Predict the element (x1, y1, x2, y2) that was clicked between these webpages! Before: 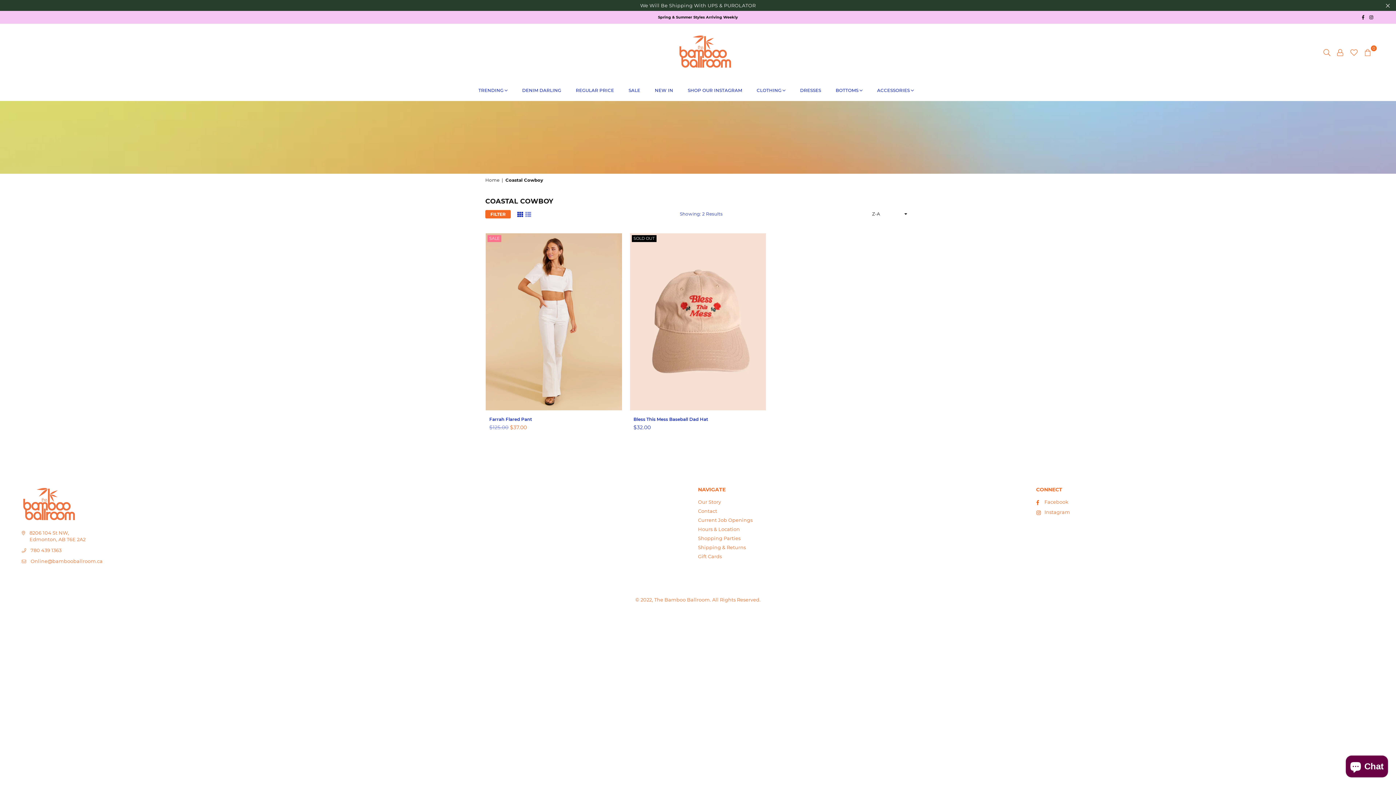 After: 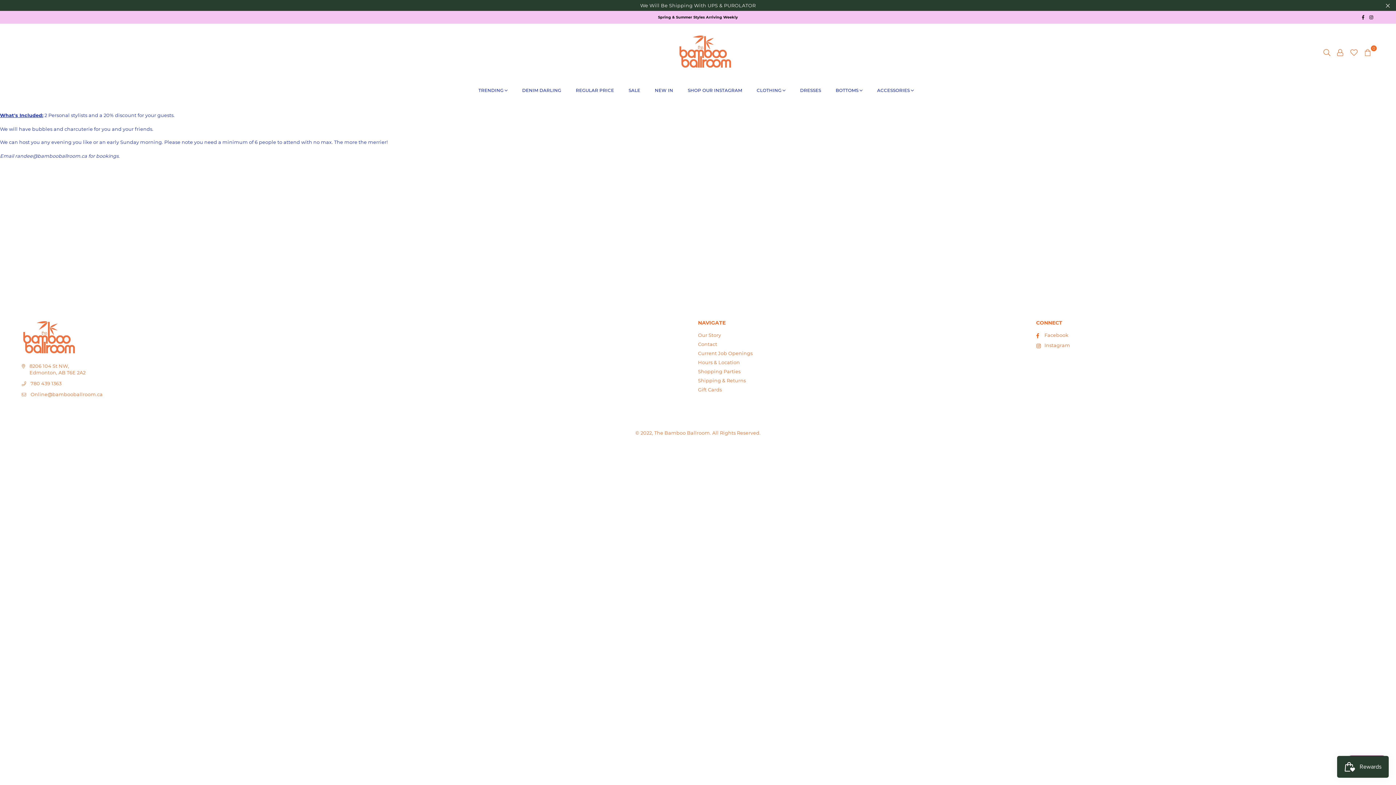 Action: bbox: (698, 535, 740, 541) label: Shopping Parties